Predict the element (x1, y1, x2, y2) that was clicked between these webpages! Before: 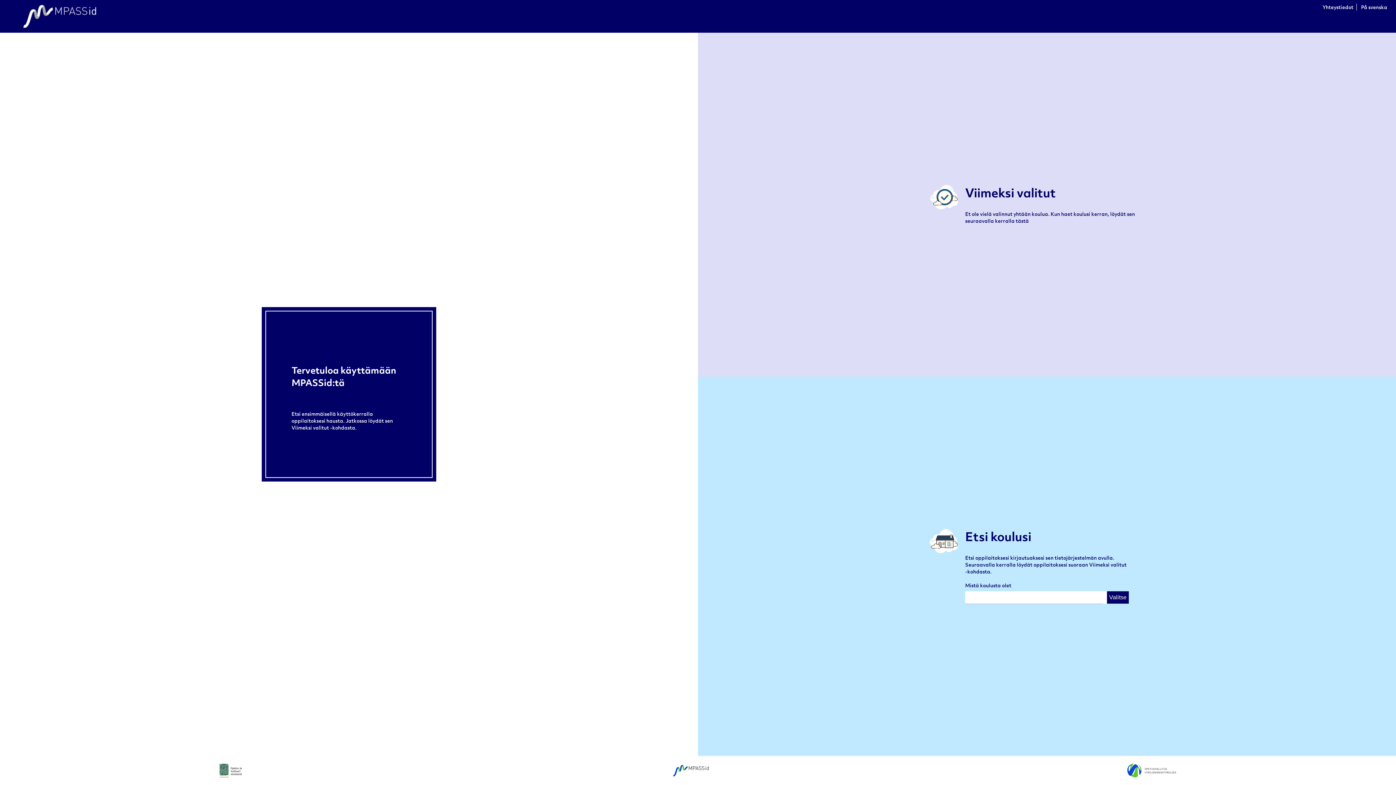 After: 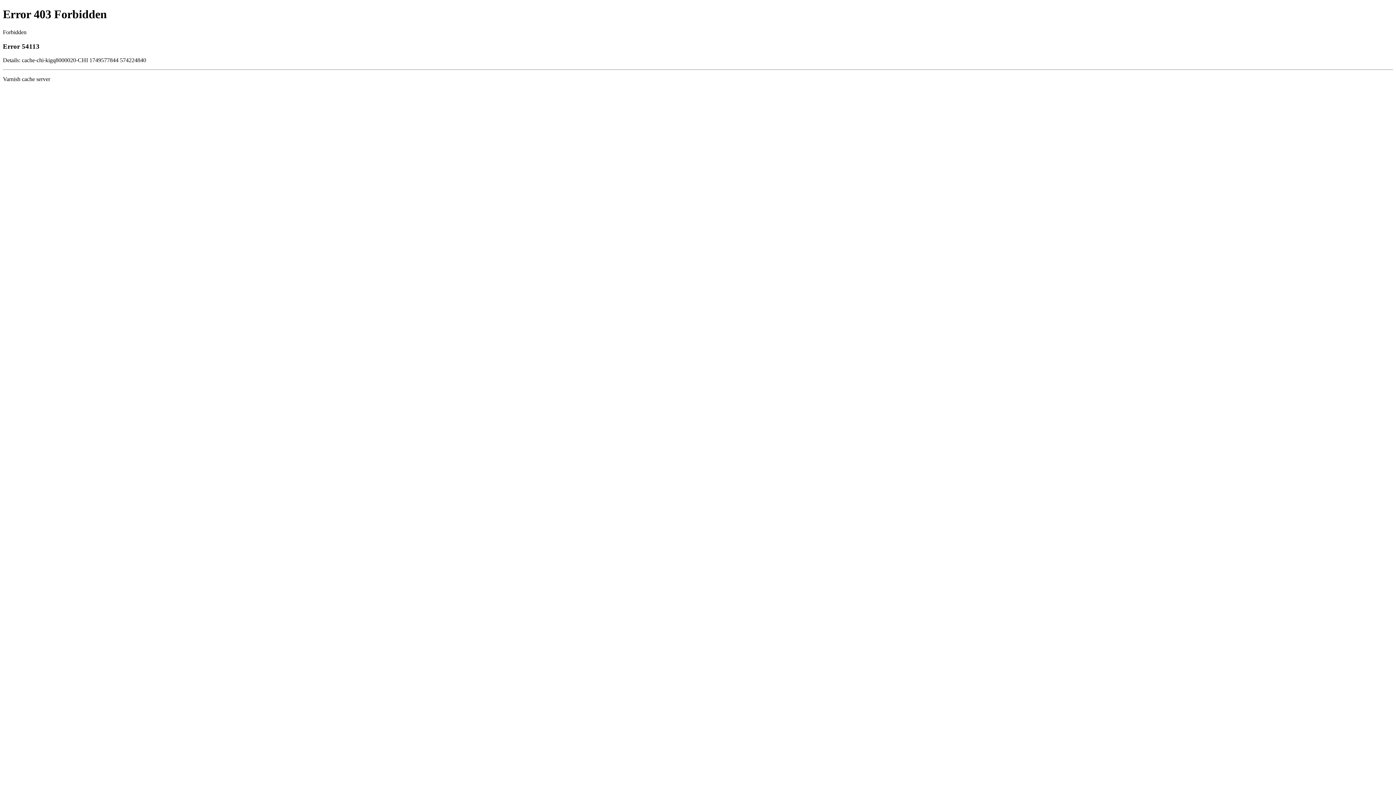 Action: bbox: (647, 771, 734, 779)